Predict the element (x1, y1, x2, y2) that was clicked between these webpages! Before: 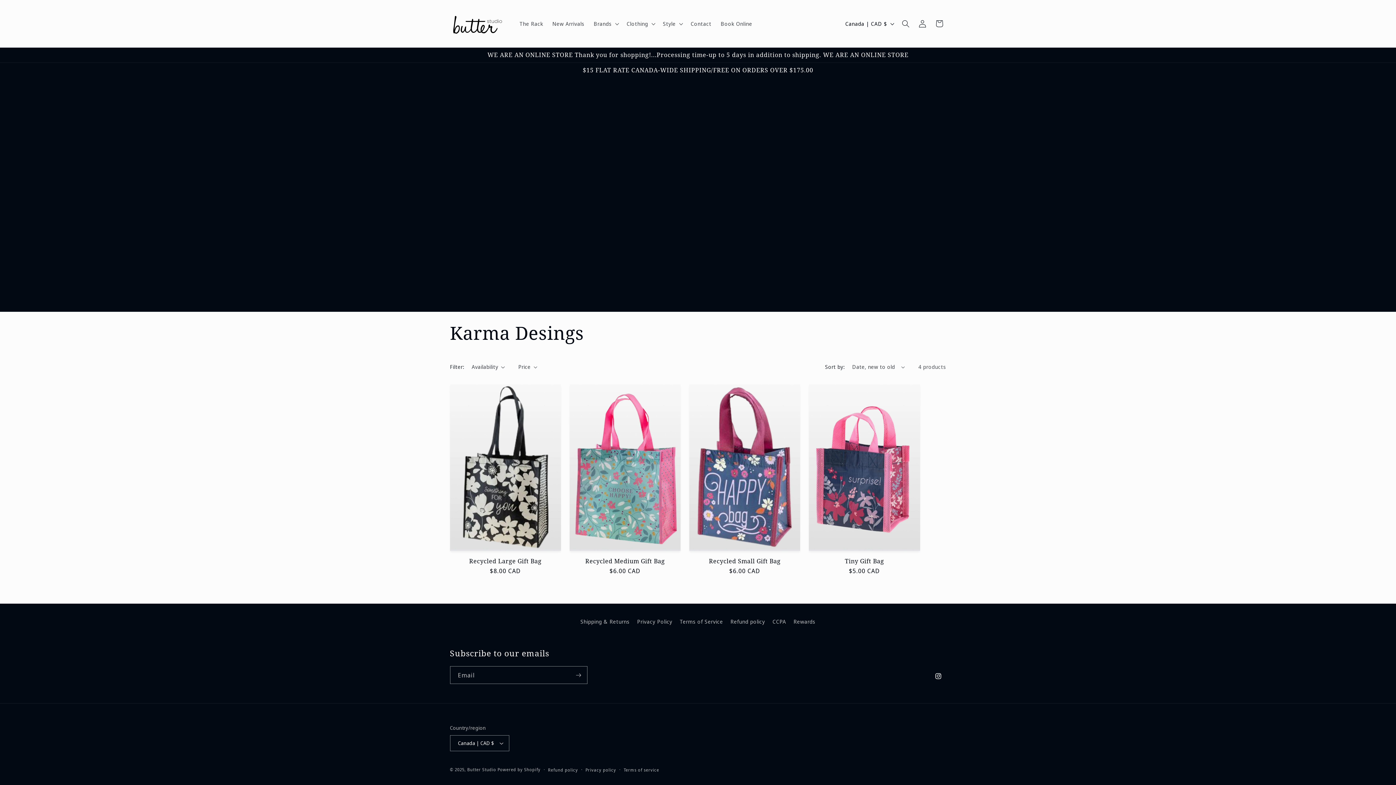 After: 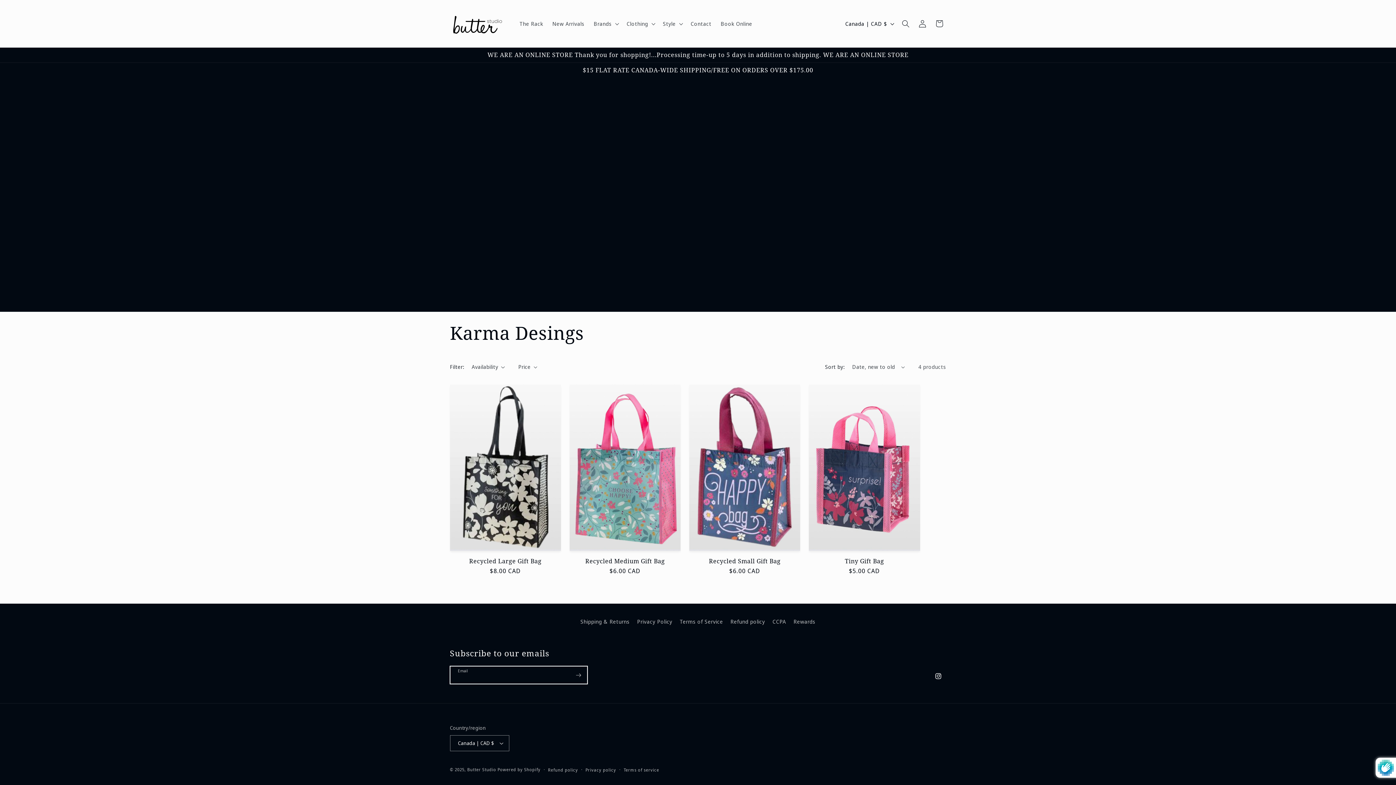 Action: bbox: (570, 666, 587, 684) label: Subscribe